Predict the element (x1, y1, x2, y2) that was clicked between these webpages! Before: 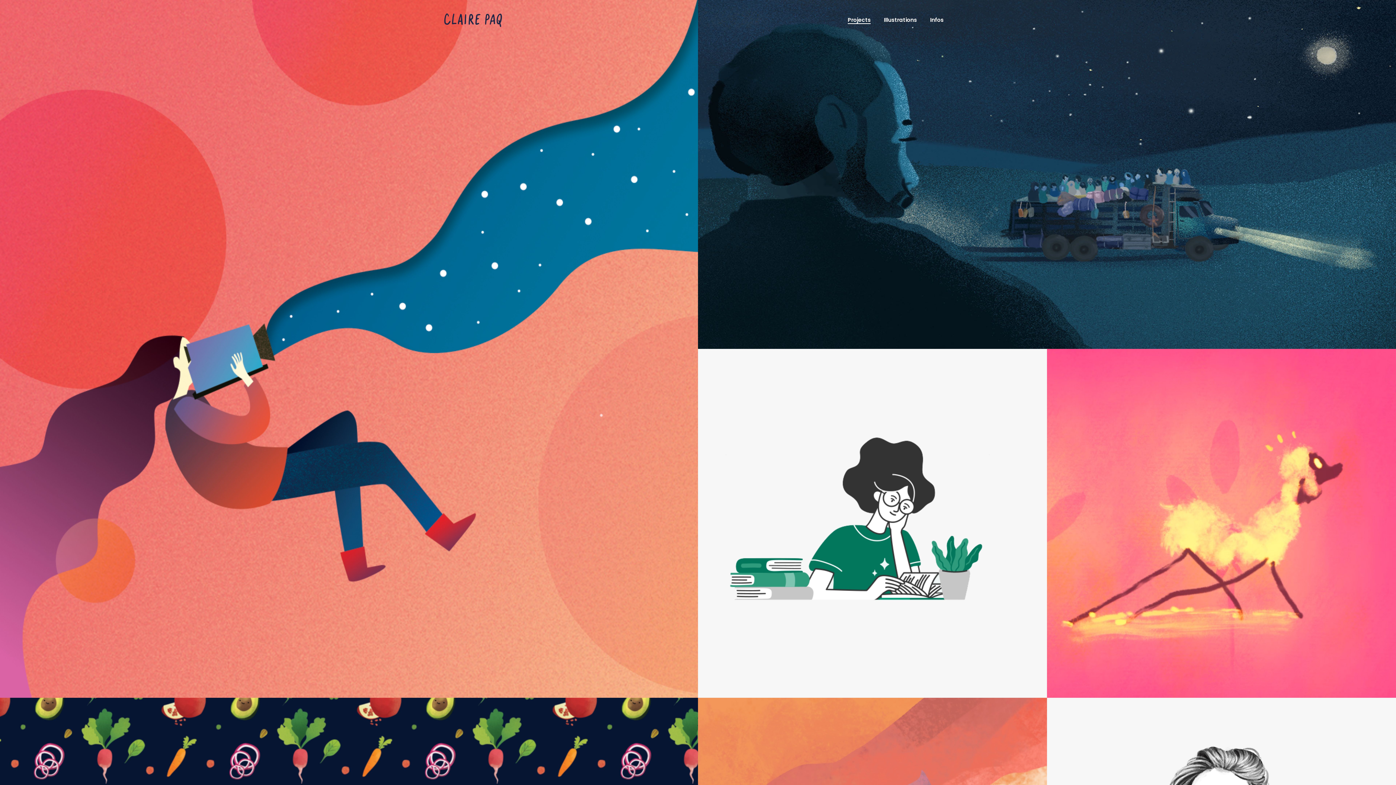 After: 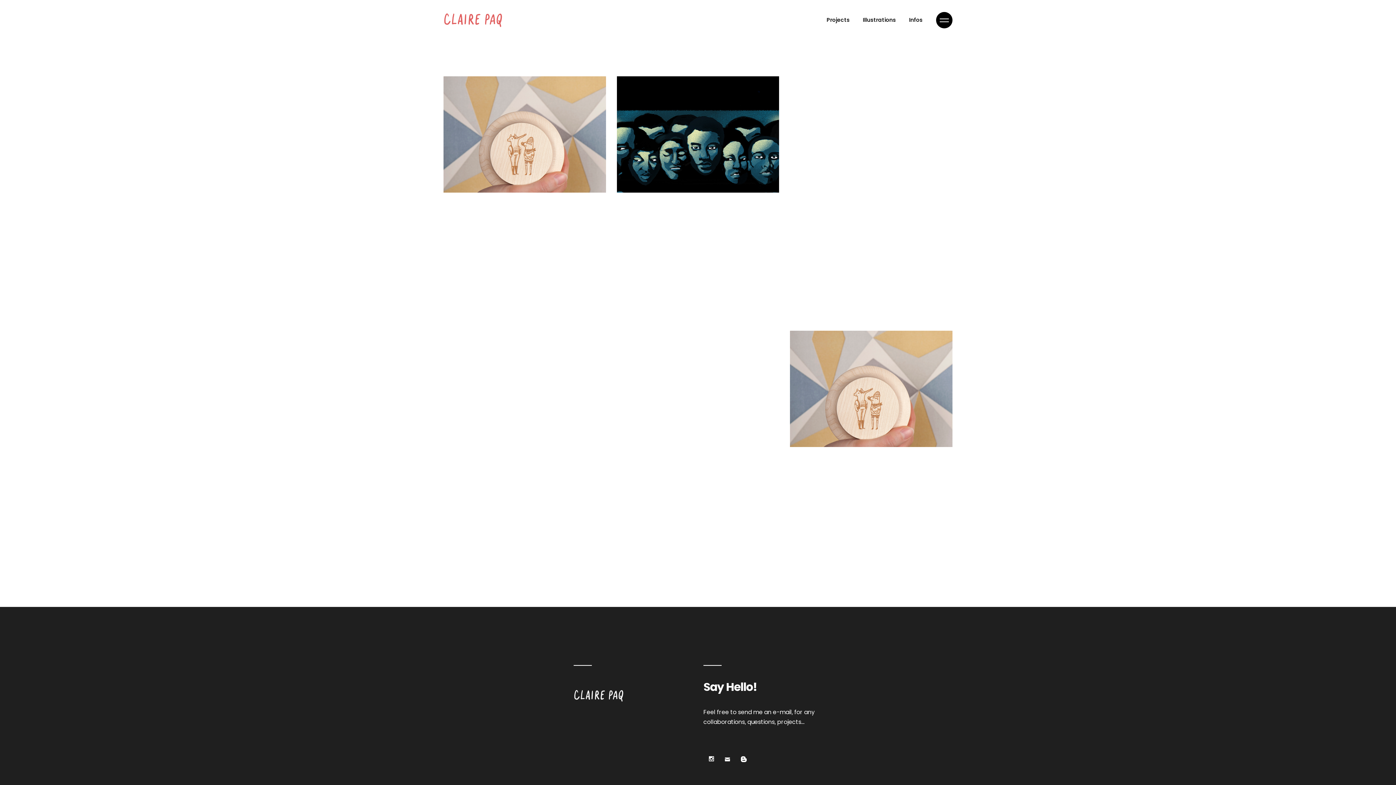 Action: bbox: (344, 336, 374, 343) label: Illustration